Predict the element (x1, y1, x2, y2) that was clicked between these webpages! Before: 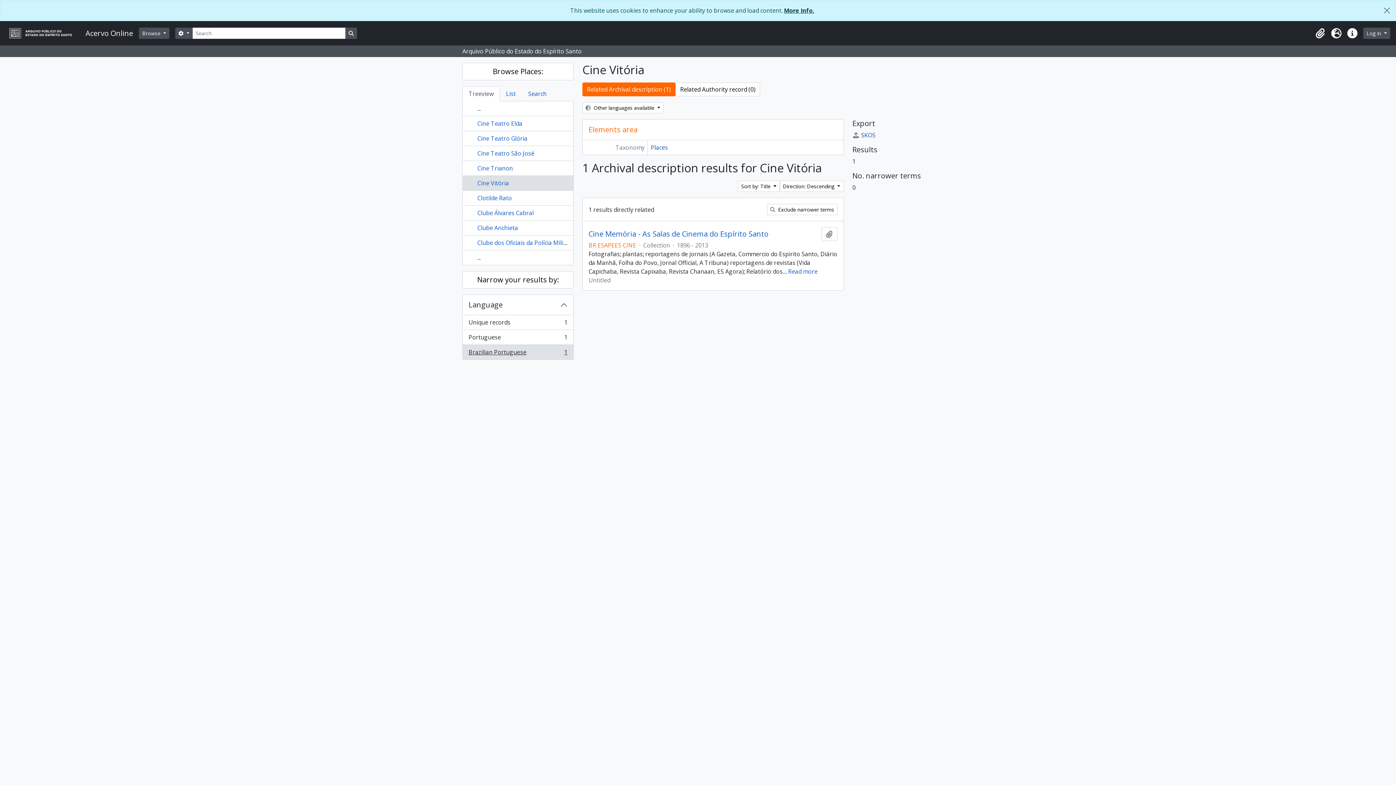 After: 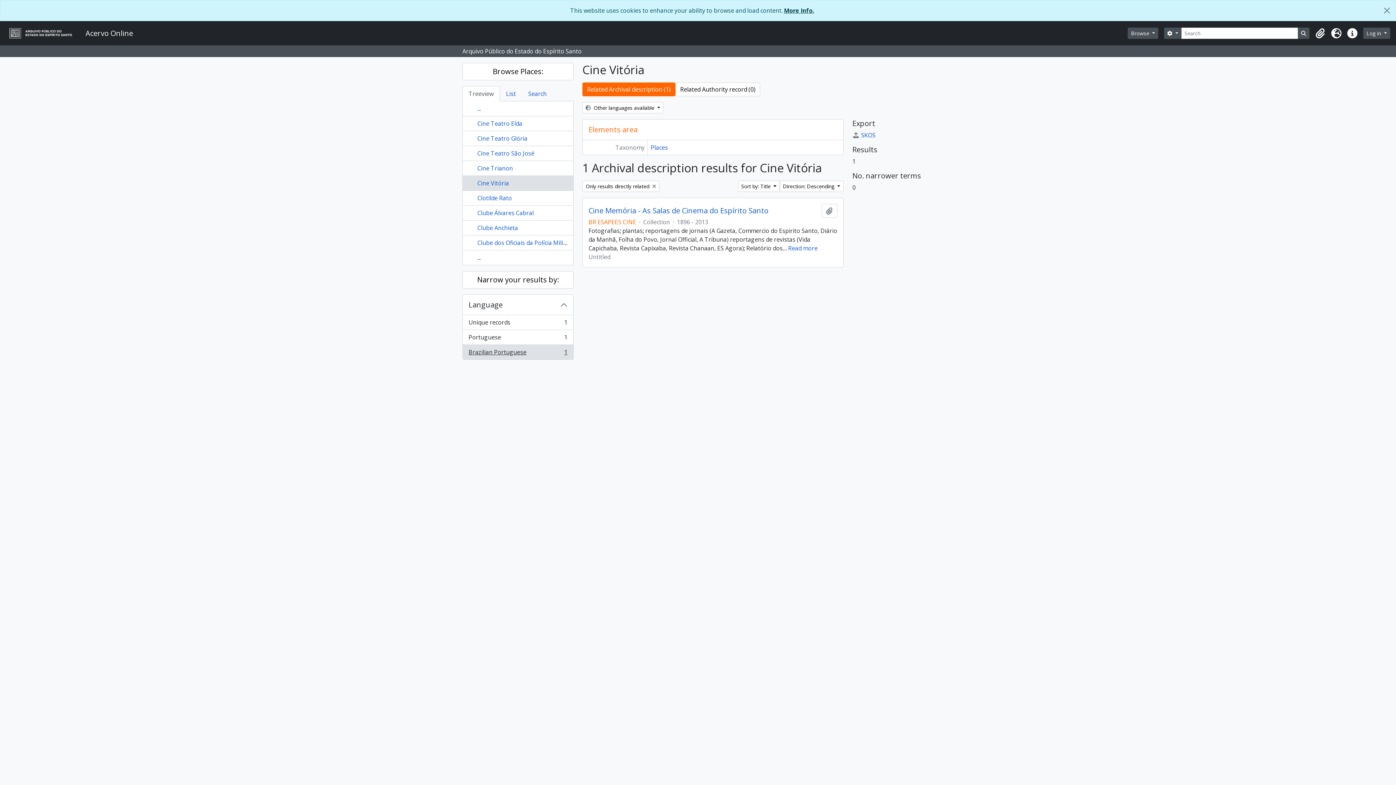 Action: bbox: (767, 204, 837, 215) label:  Exclude narrower terms